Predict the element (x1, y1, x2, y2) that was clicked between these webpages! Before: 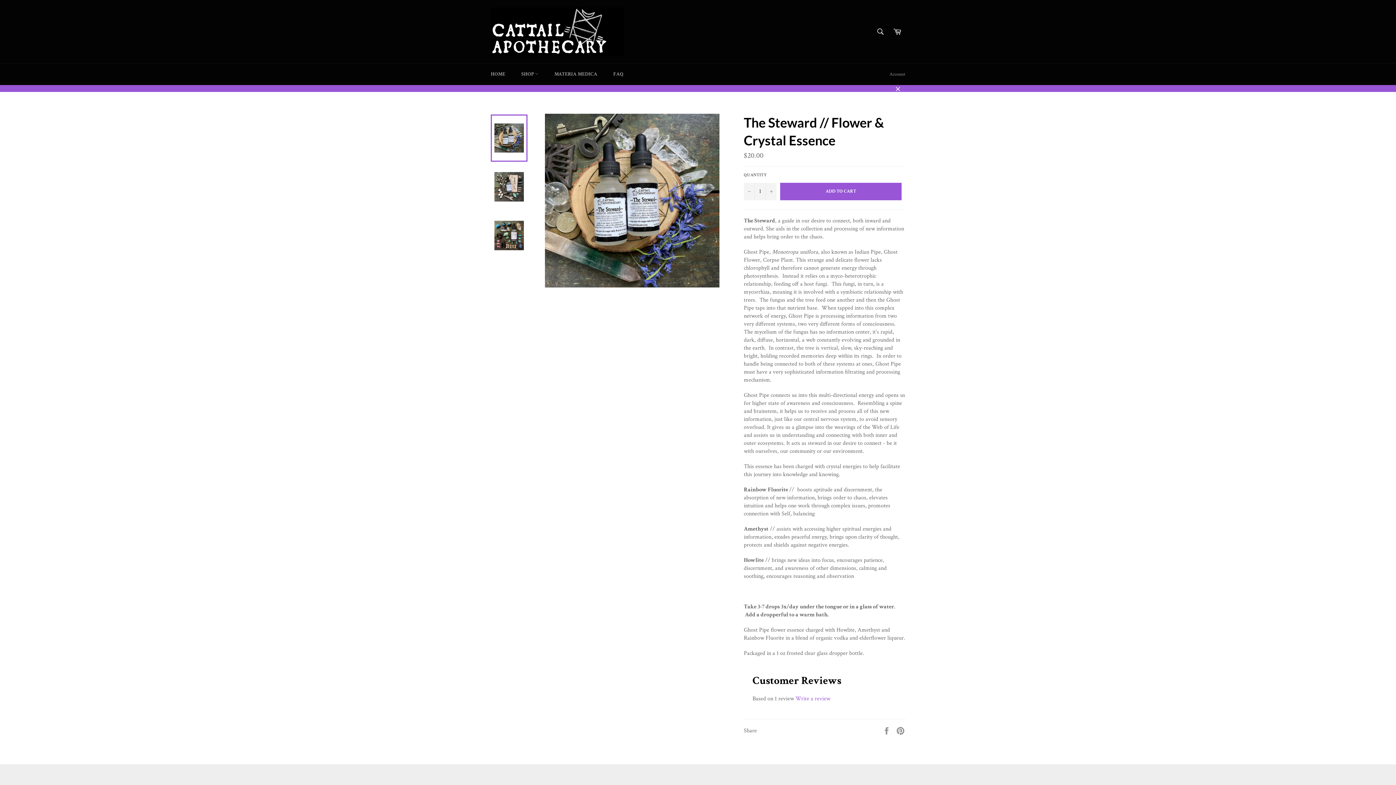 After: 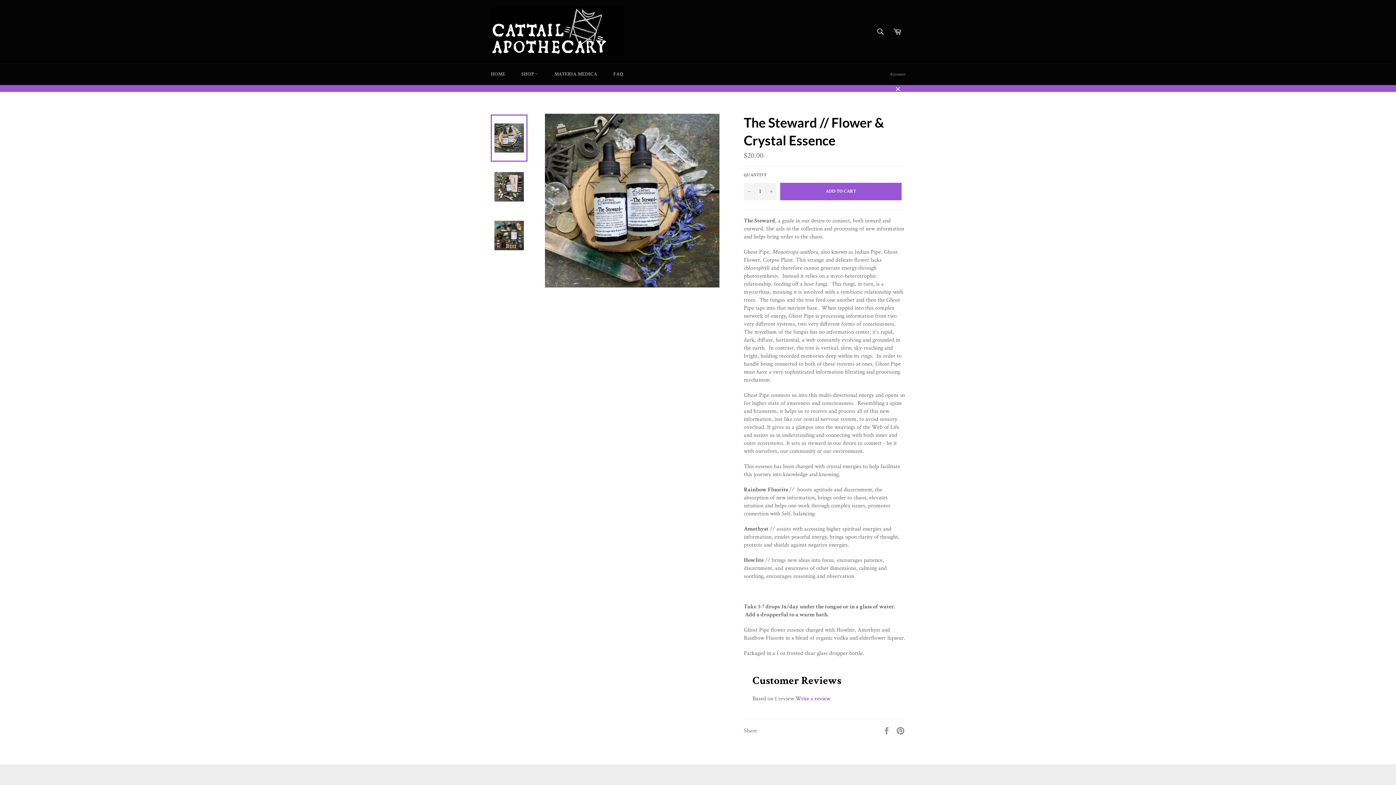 Action: bbox: (795, 695, 830, 703) label: Write a review